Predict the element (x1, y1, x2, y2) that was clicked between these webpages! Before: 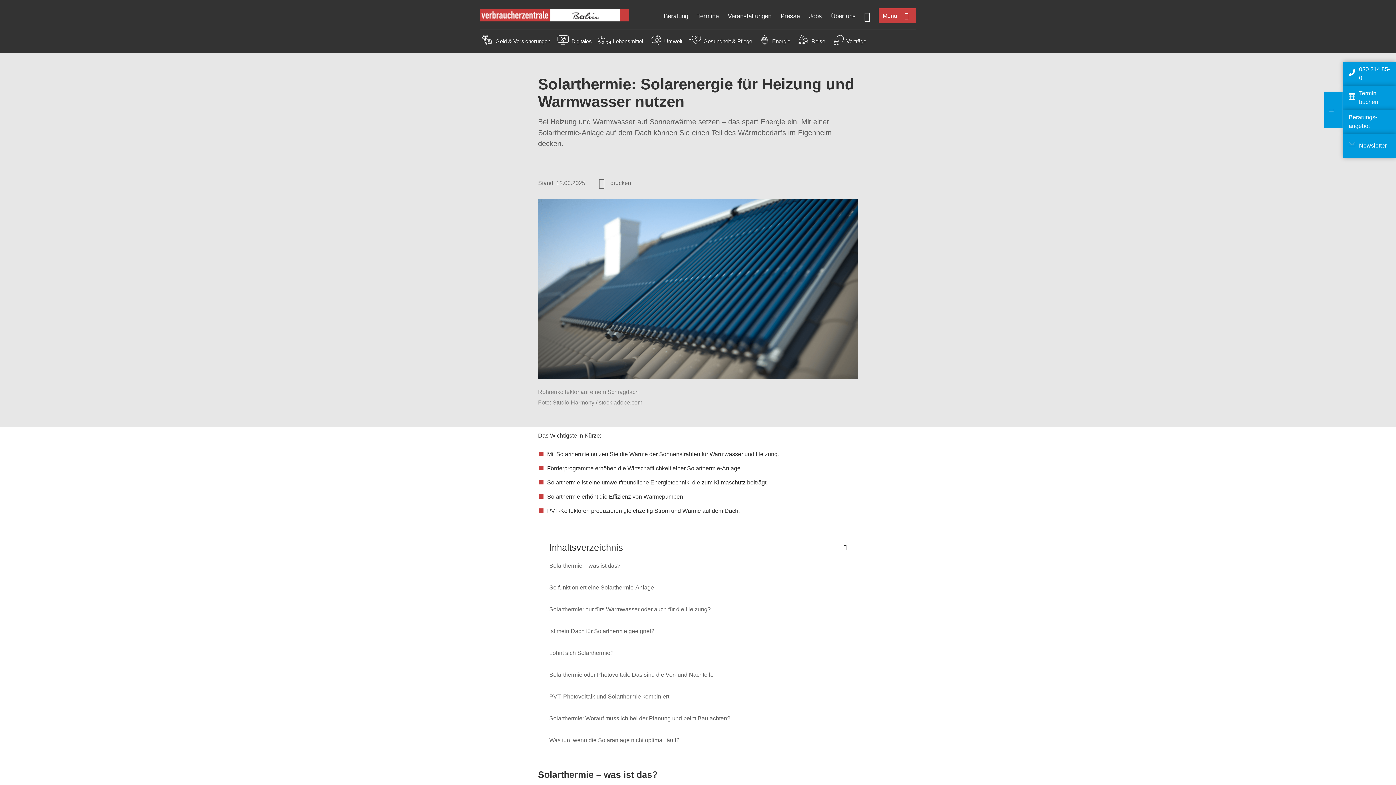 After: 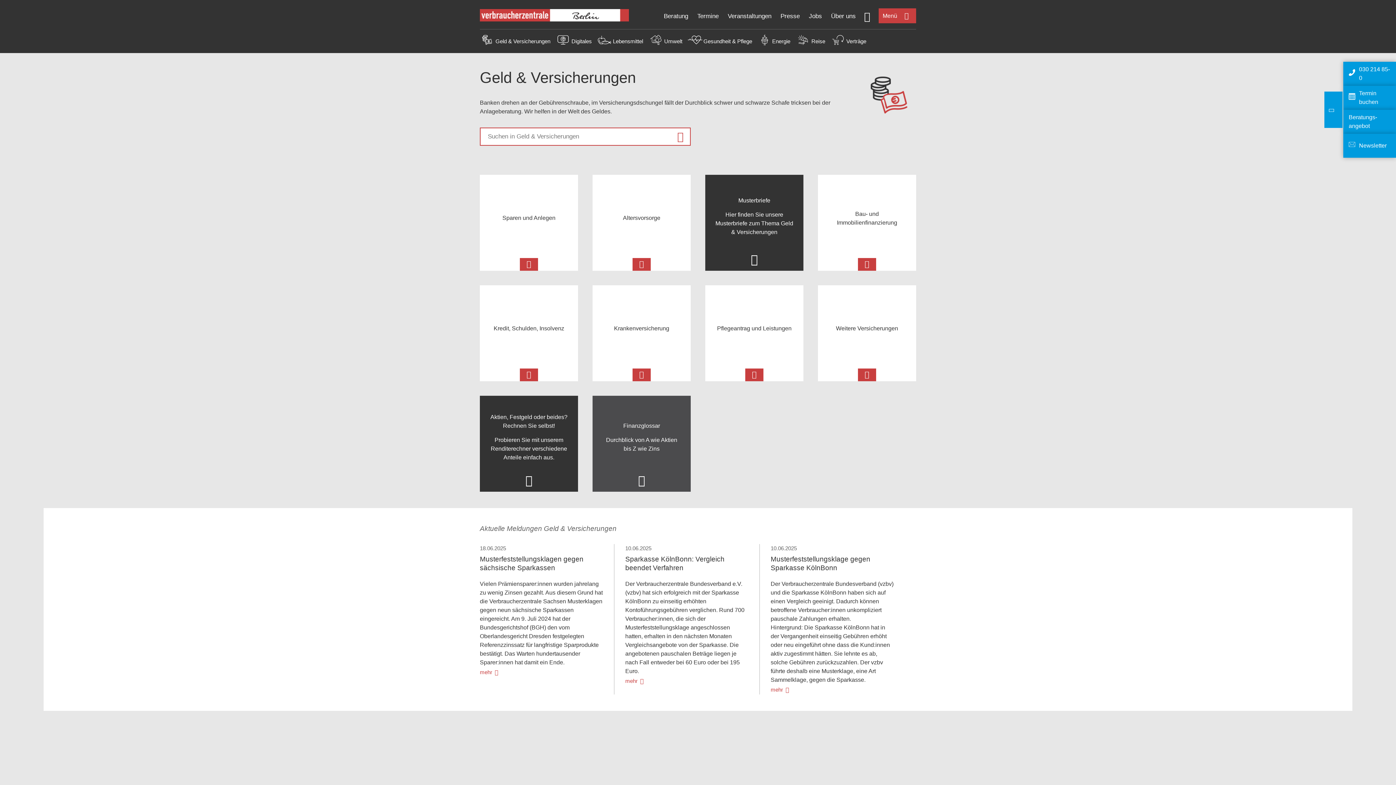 Action: bbox: (480, 40, 494, 46)